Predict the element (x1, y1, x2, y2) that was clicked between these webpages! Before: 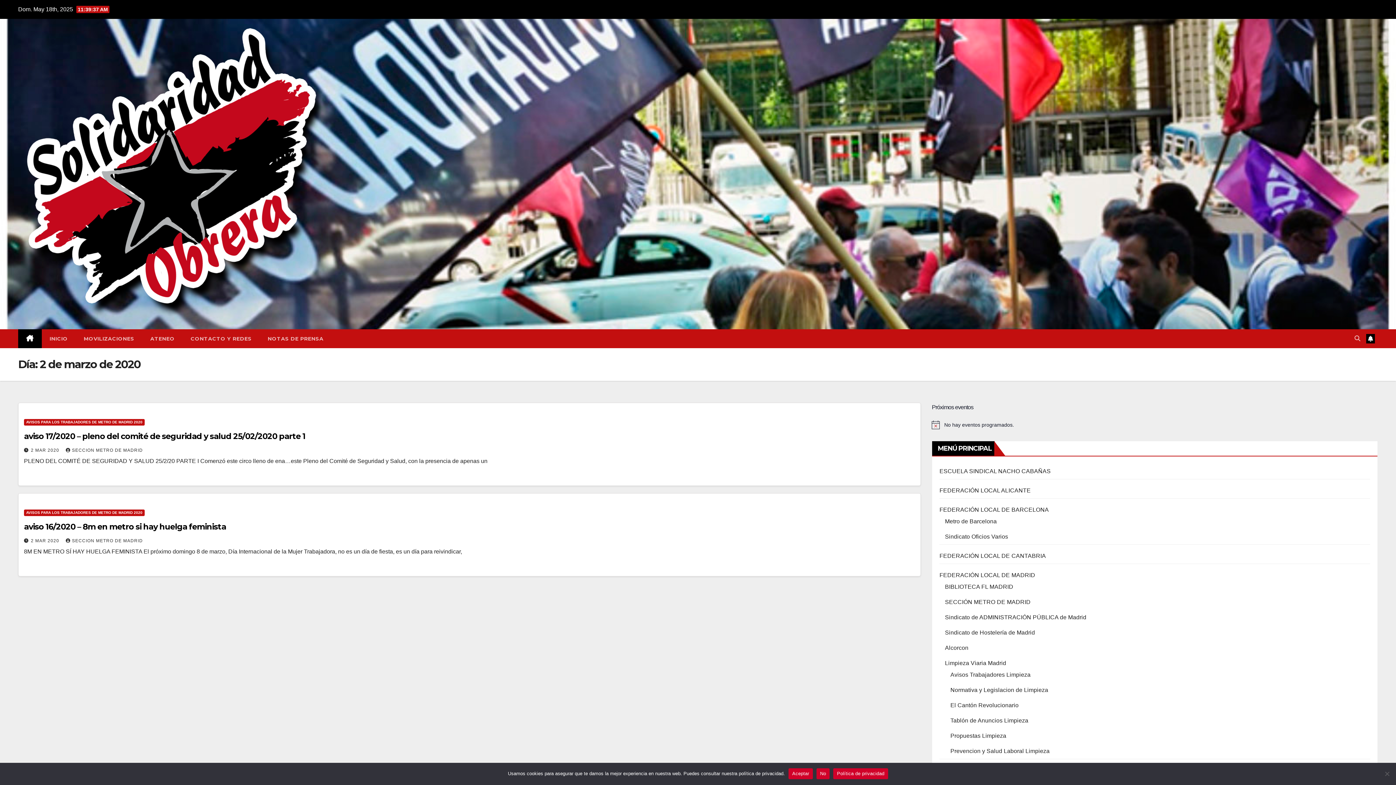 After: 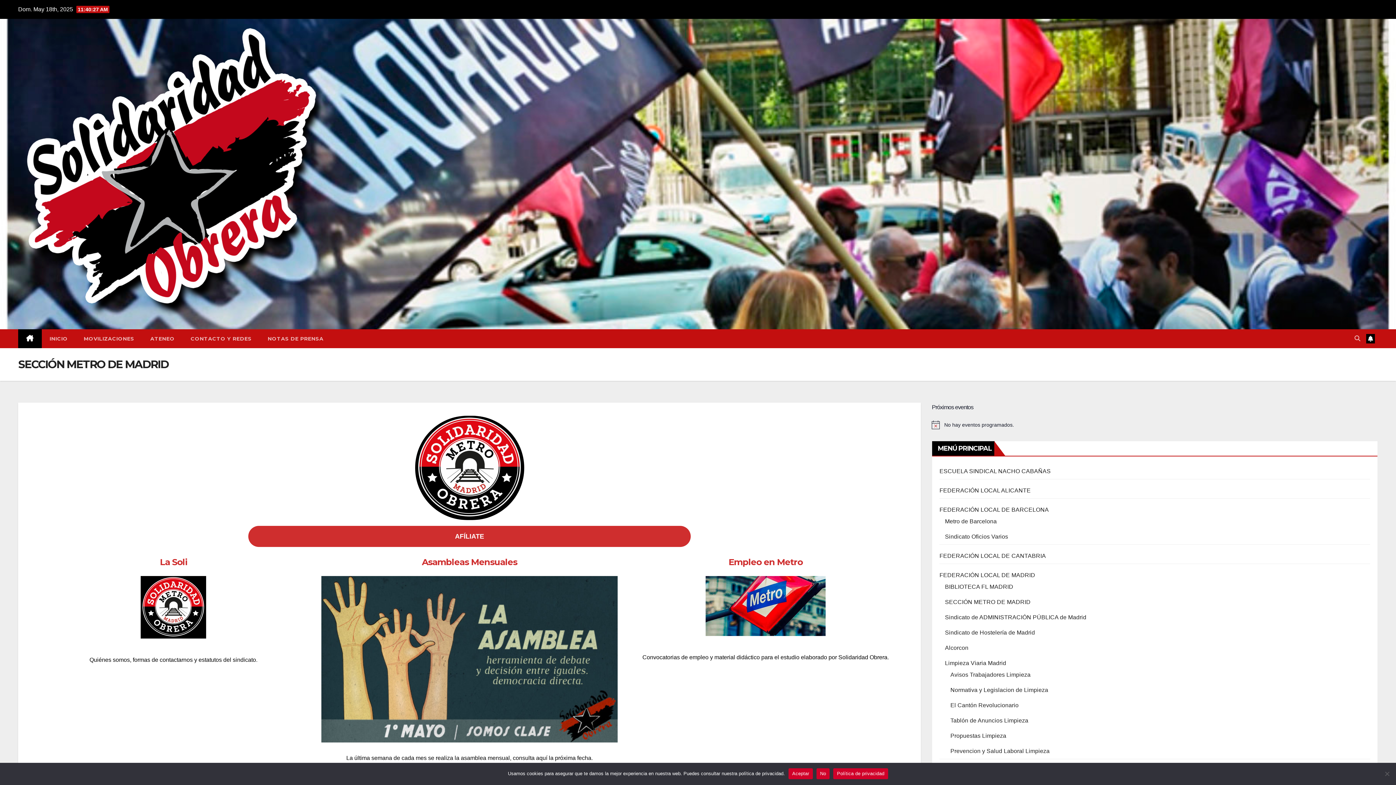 Action: bbox: (945, 599, 1030, 605) label: SECCIÓN METRO DE MADRID